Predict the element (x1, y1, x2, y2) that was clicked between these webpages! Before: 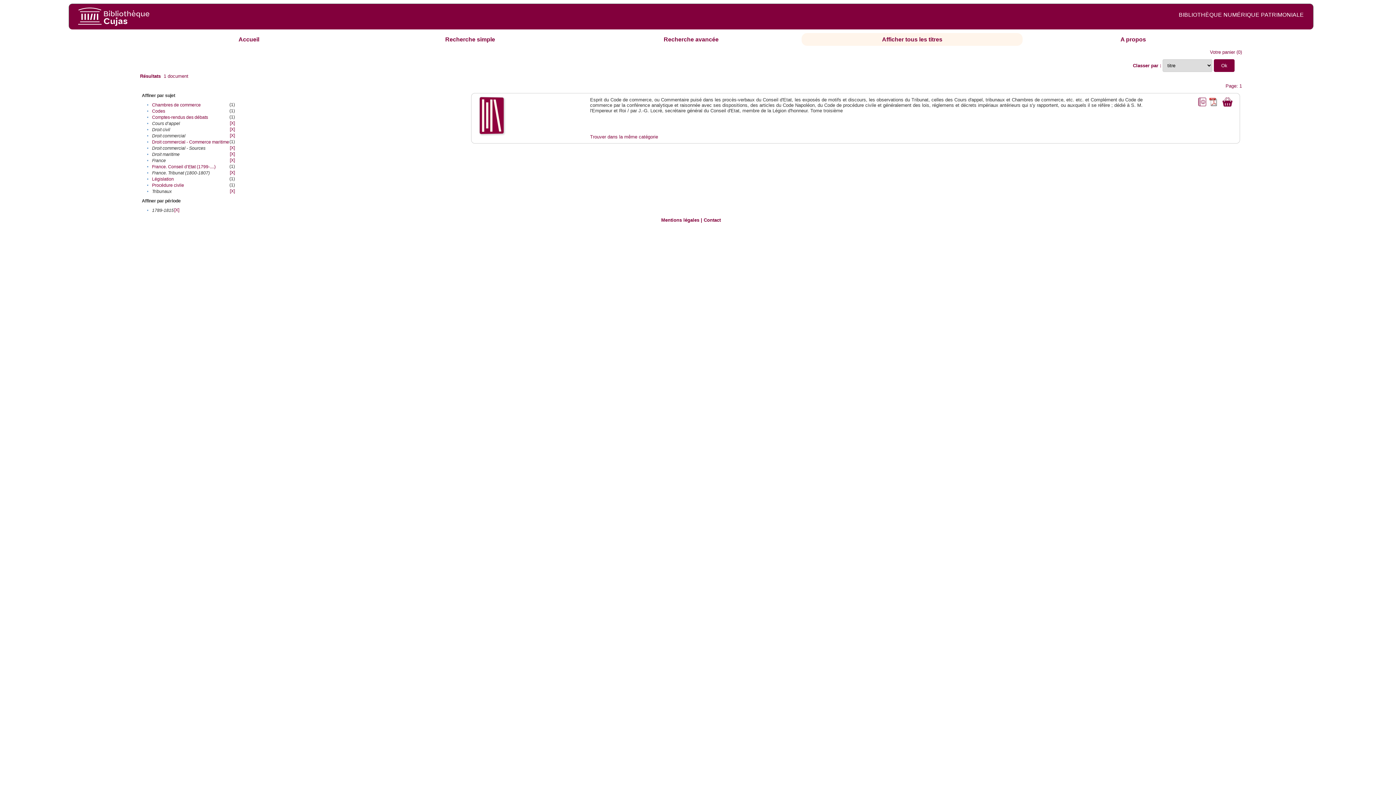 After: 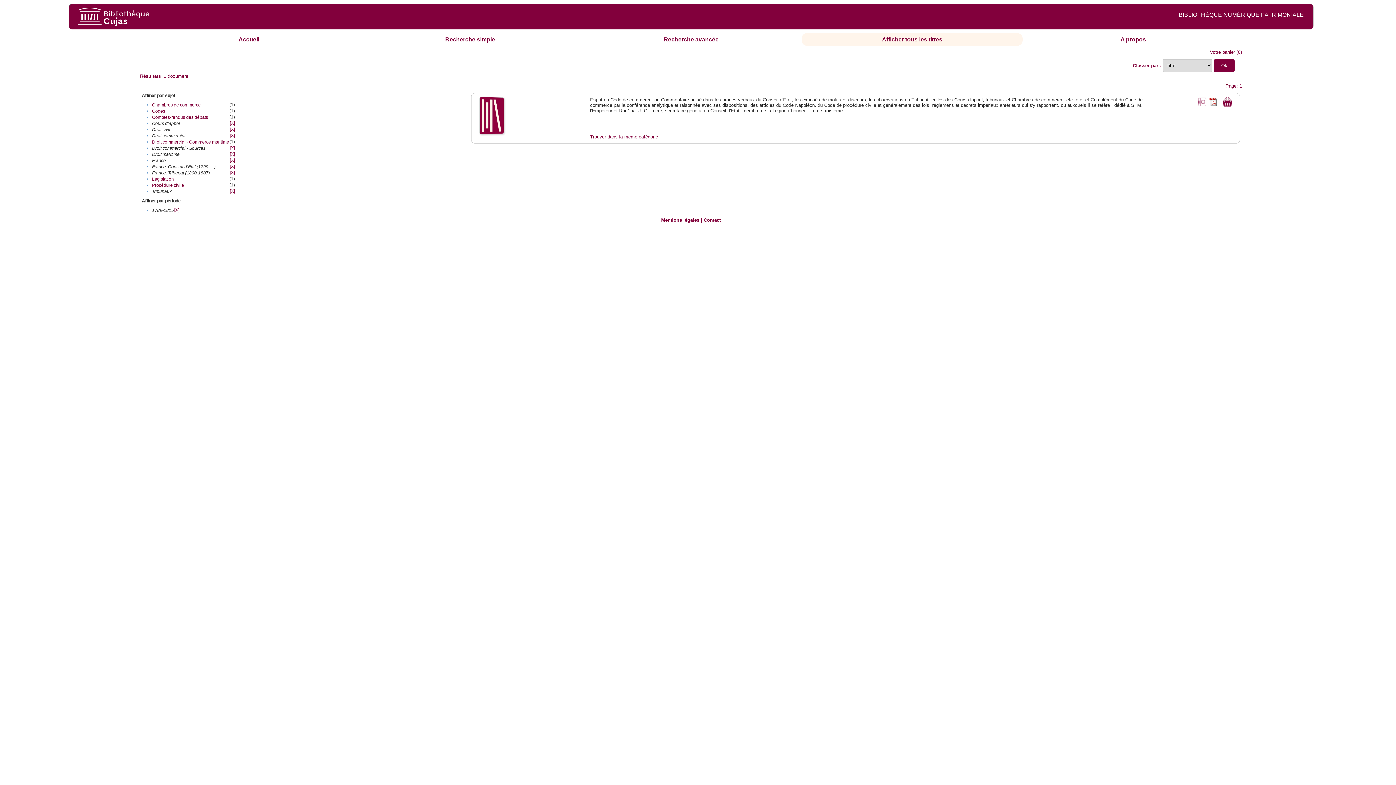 Action: bbox: (152, 164, 215, 169) label: France. Conseil d’Etat (1799-....)